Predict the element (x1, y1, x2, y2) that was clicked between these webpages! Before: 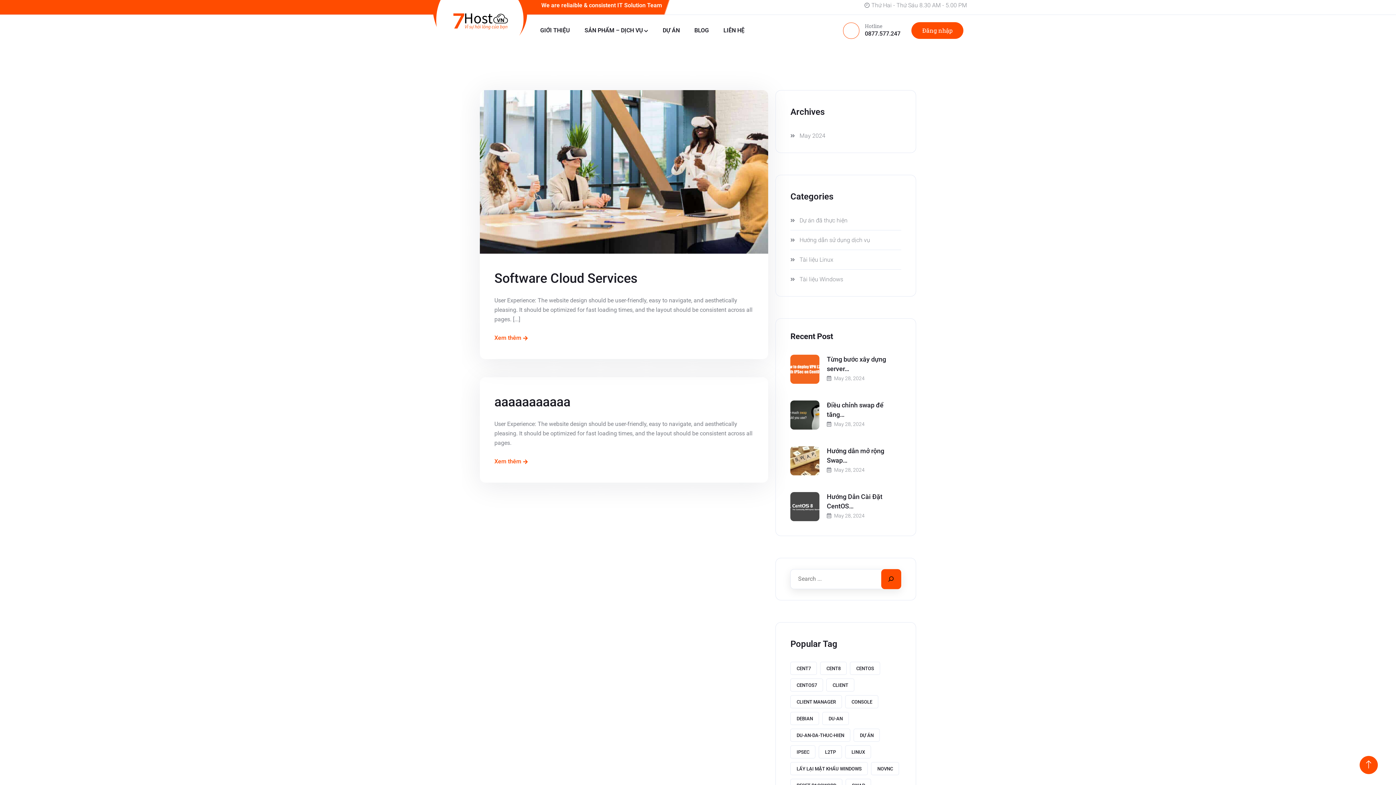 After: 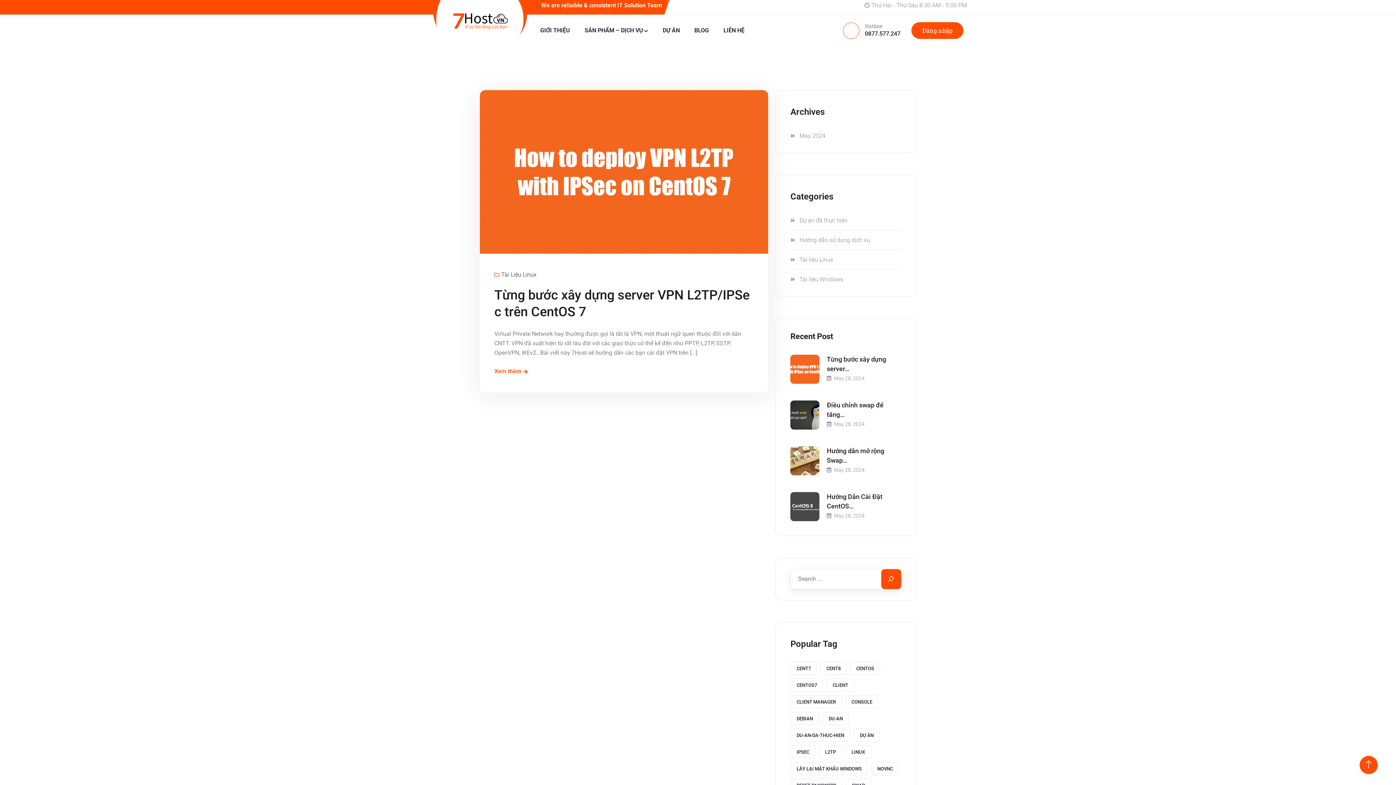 Action: bbox: (819, 745, 842, 758) label: l2tp (1 item)